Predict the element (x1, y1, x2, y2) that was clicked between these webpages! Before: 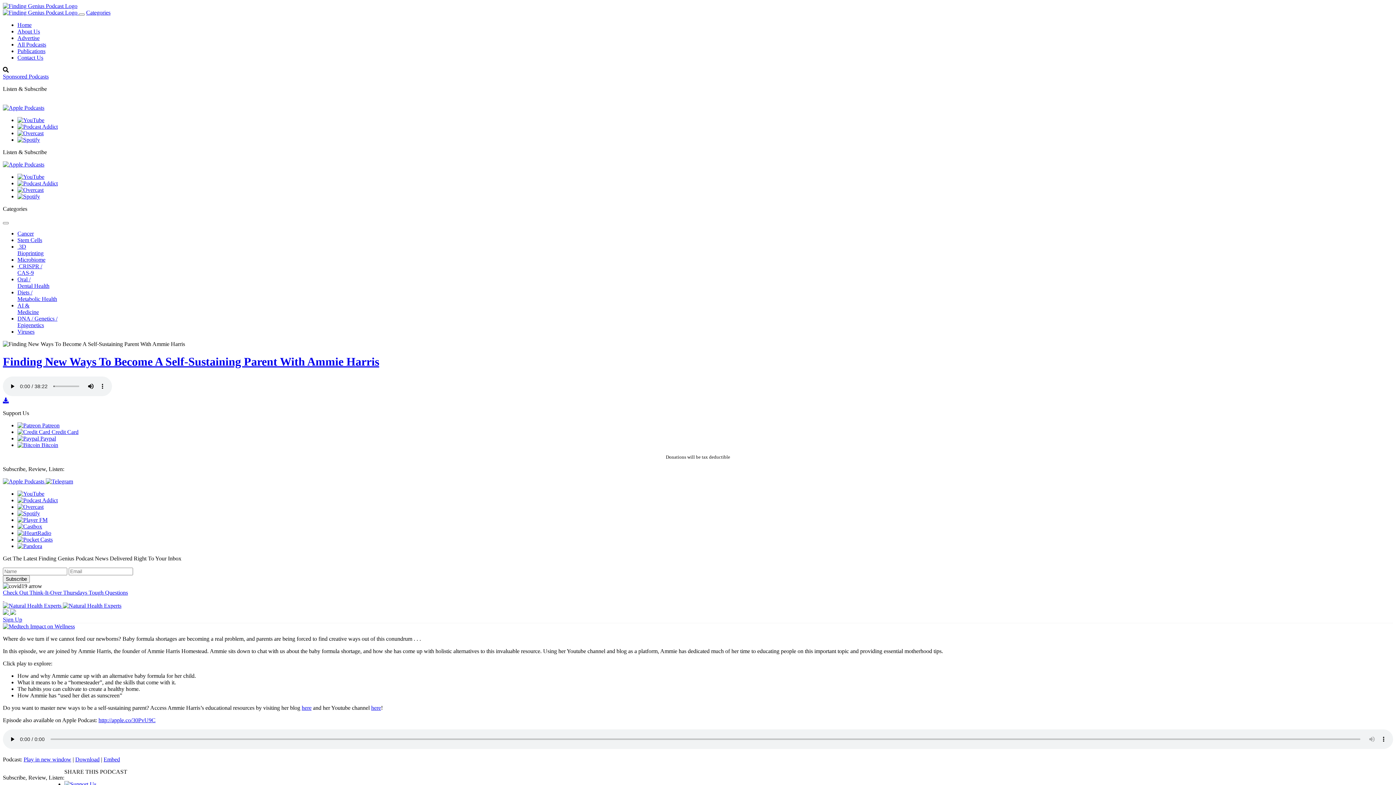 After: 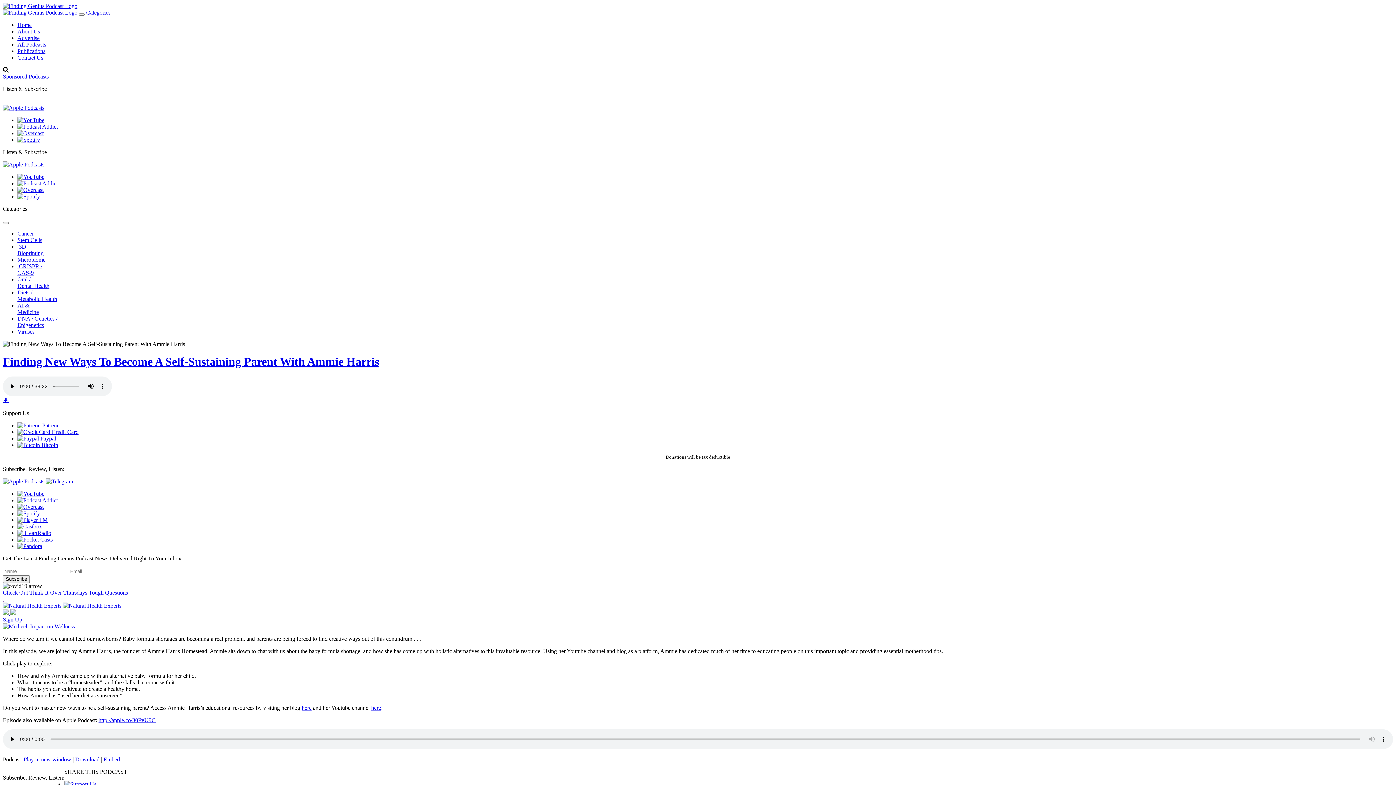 Action: label: http://apple.co/30PvU9C bbox: (98, 717, 155, 723)